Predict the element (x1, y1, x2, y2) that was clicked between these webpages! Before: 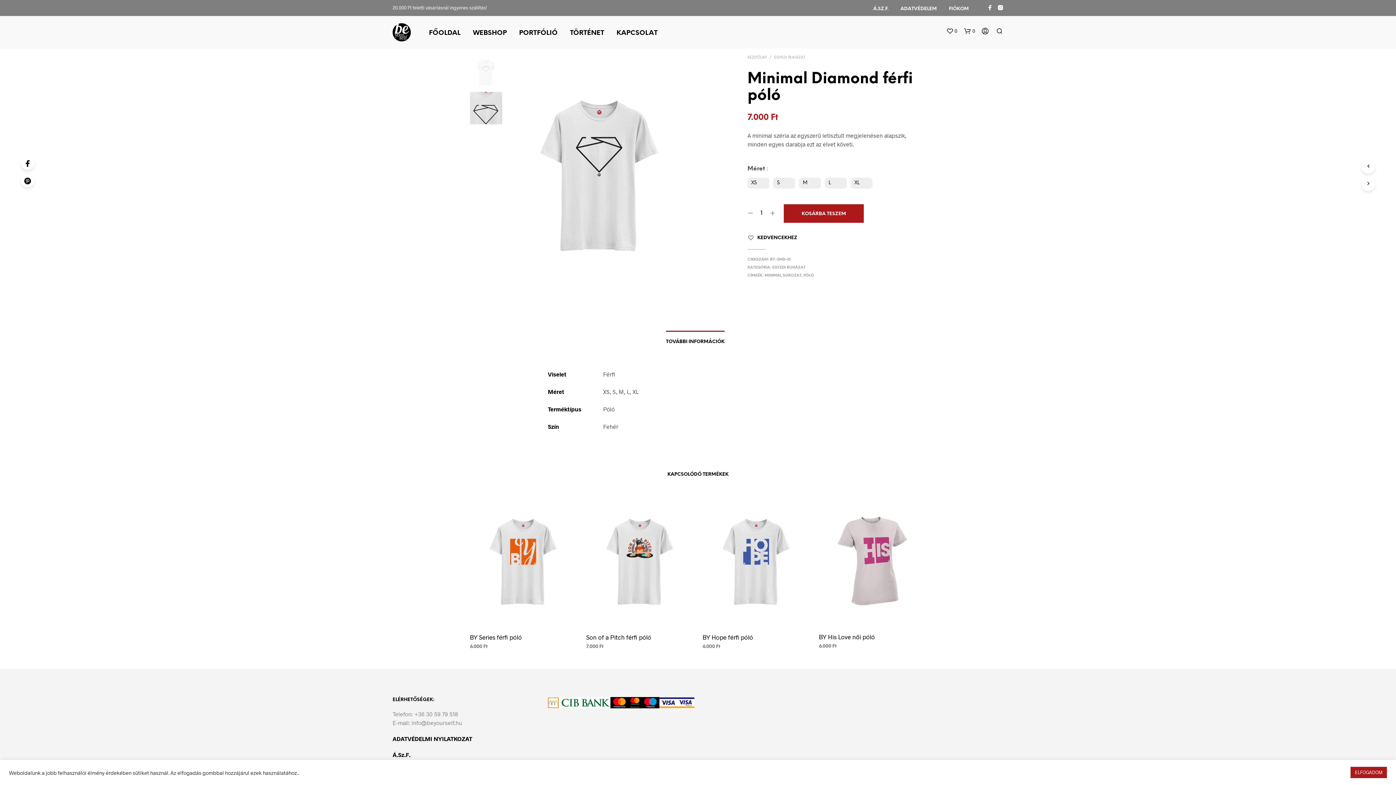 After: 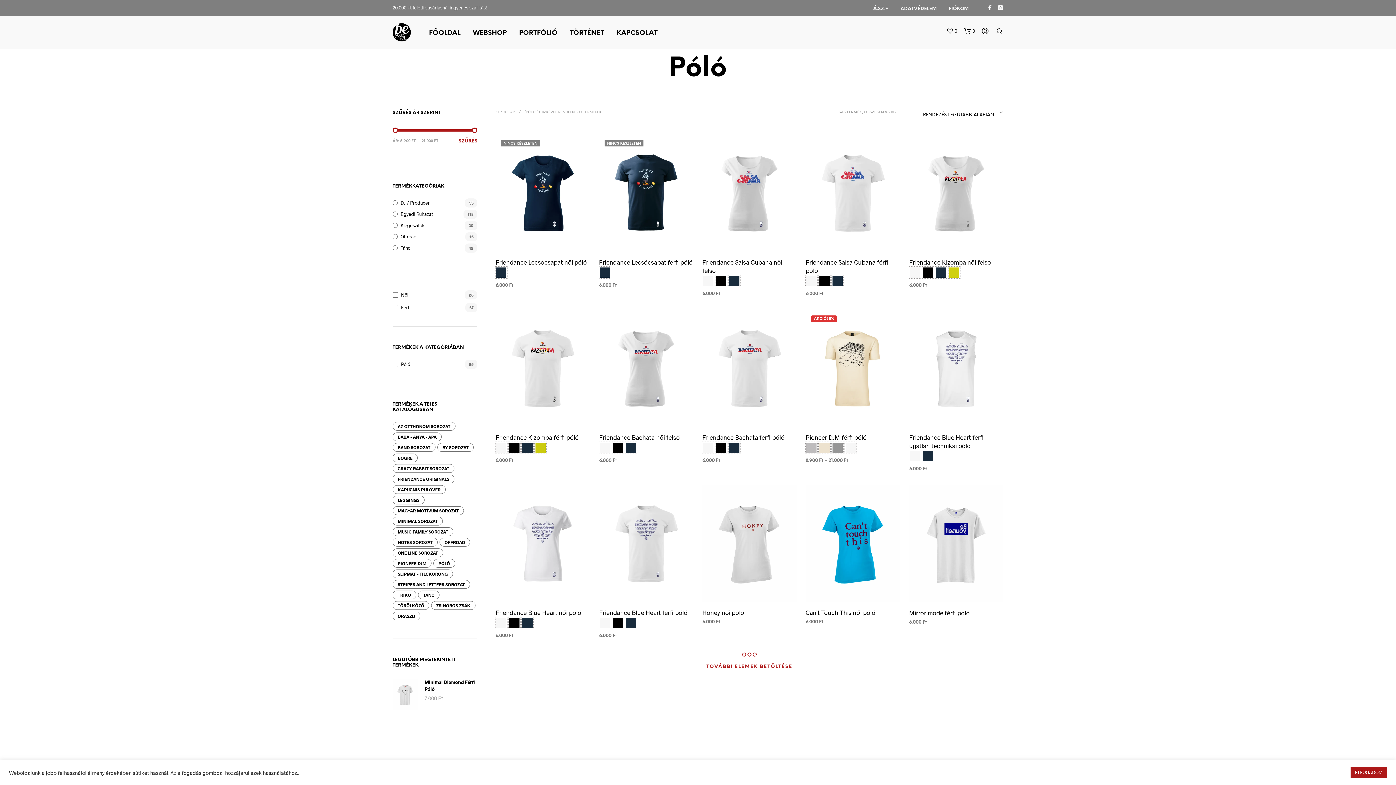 Action: bbox: (803, 273, 814, 277) label: PÓLÓ